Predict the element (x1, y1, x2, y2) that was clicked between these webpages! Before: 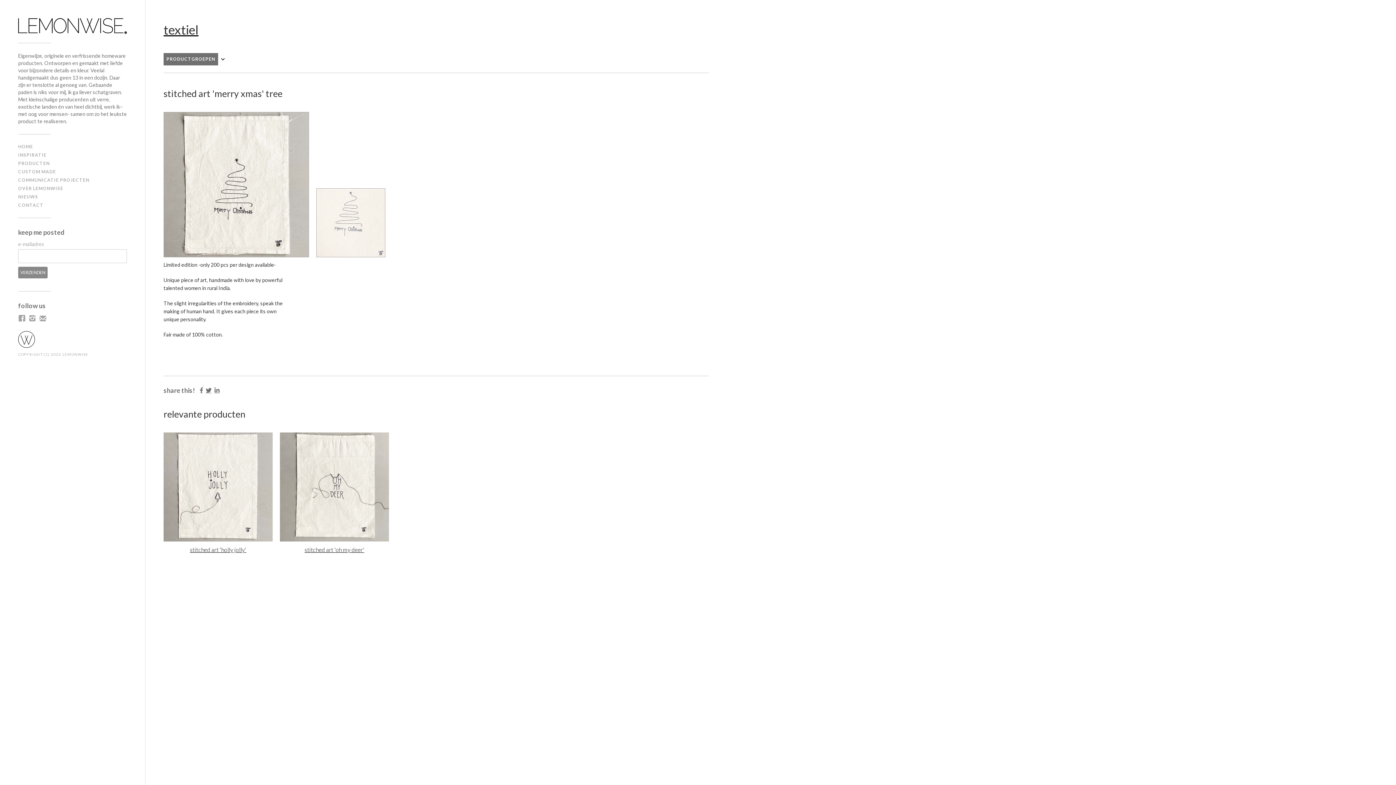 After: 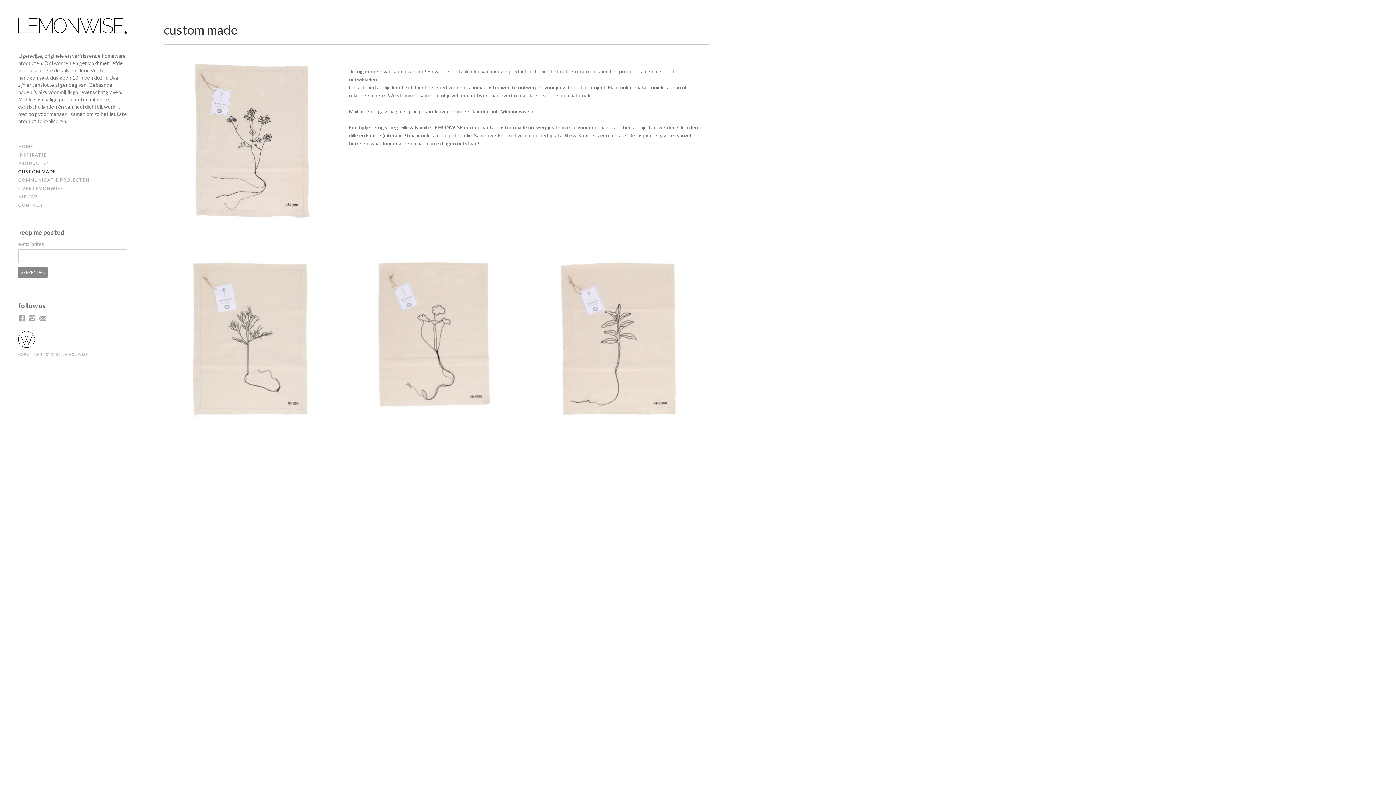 Action: label: CUSTOM MADE bbox: (18, 168, 126, 175)